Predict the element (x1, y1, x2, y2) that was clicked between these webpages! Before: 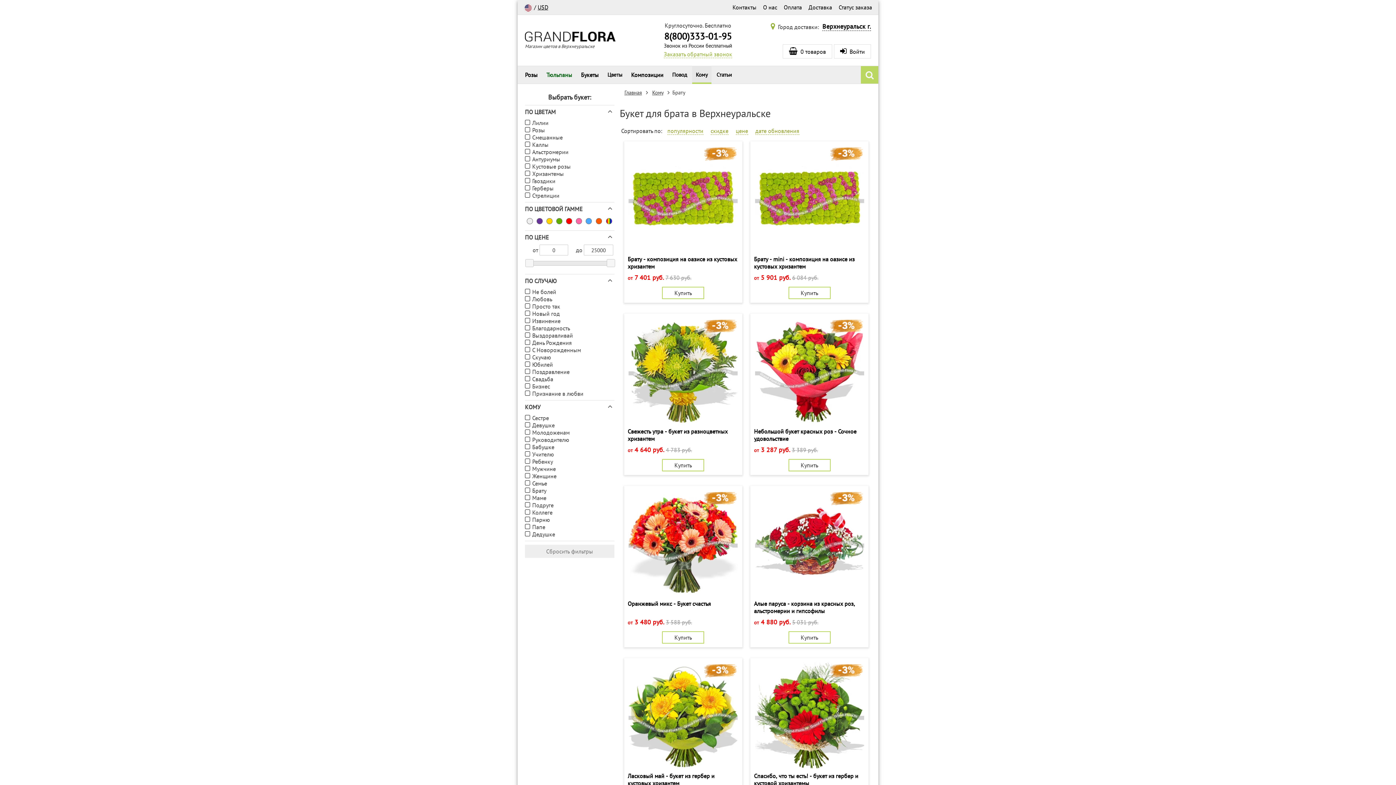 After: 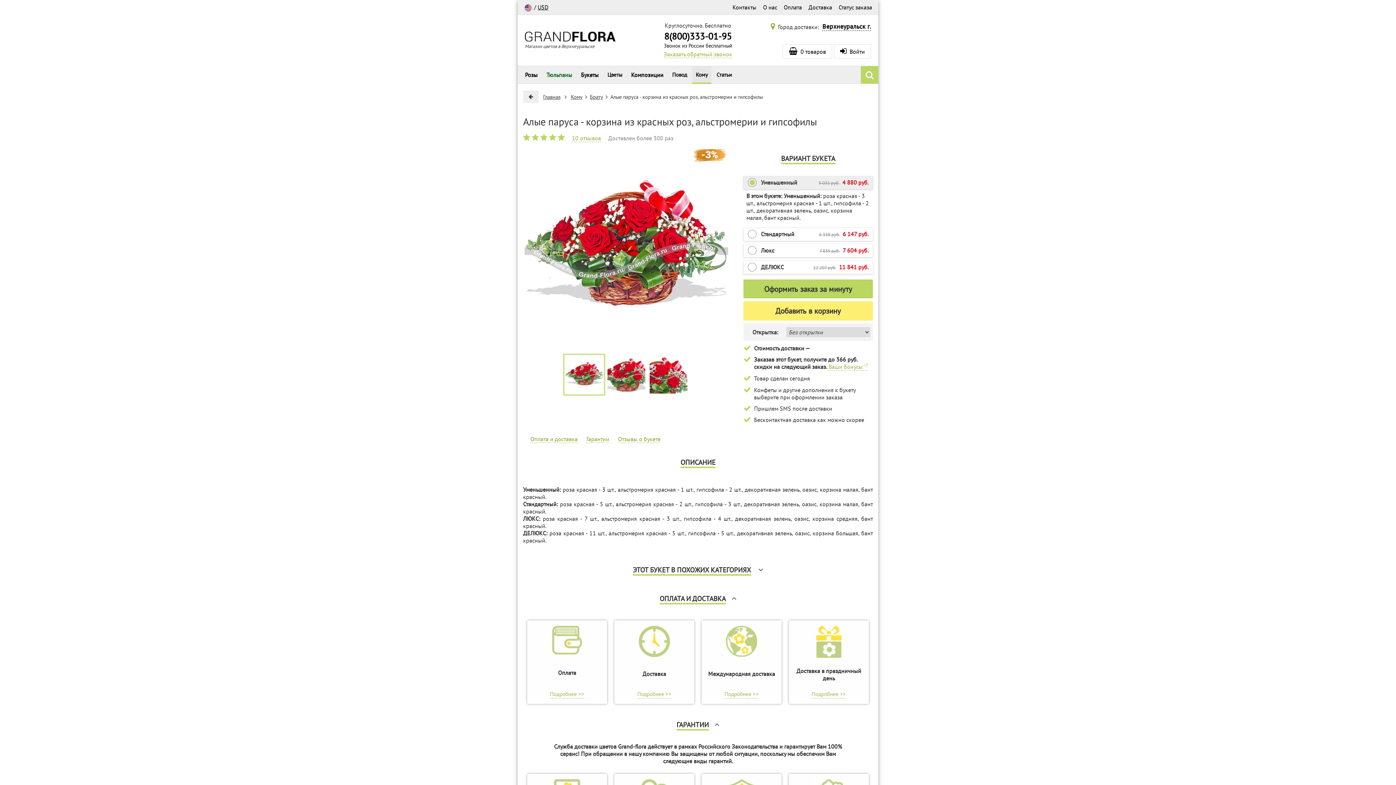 Action: bbox: (754, 489, 865, 600)